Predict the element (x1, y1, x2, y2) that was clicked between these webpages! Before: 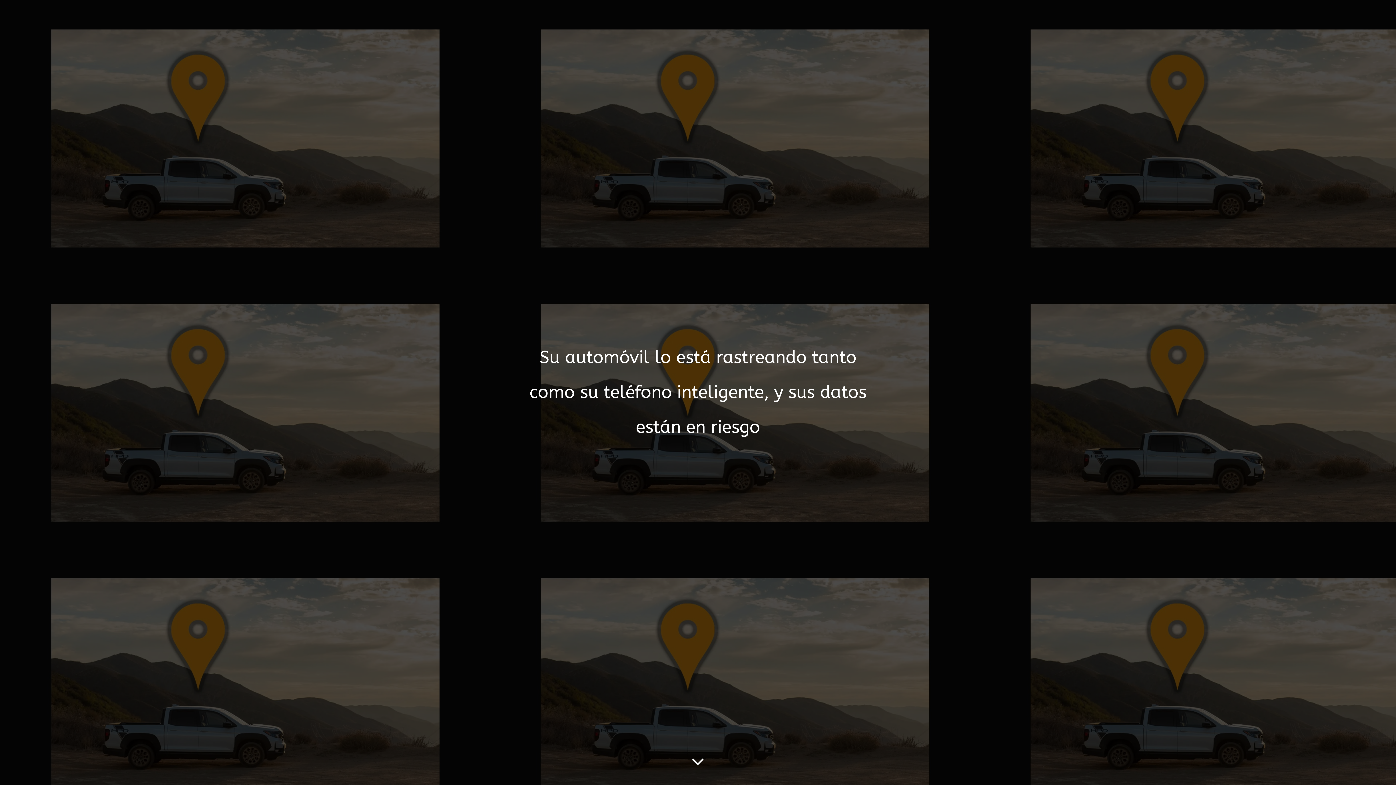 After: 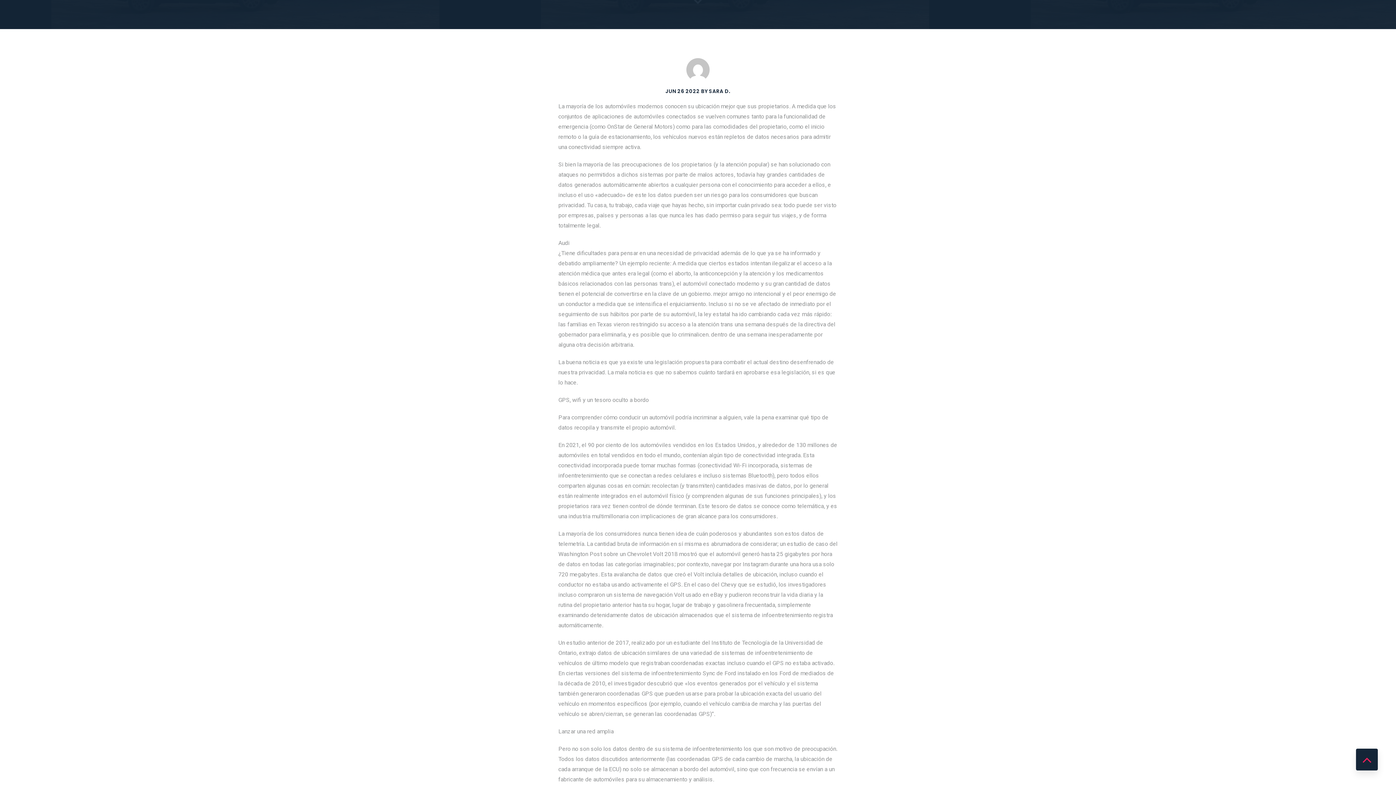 Action: bbox: (692, 756, 704, 763) label: SCROLL DOWN